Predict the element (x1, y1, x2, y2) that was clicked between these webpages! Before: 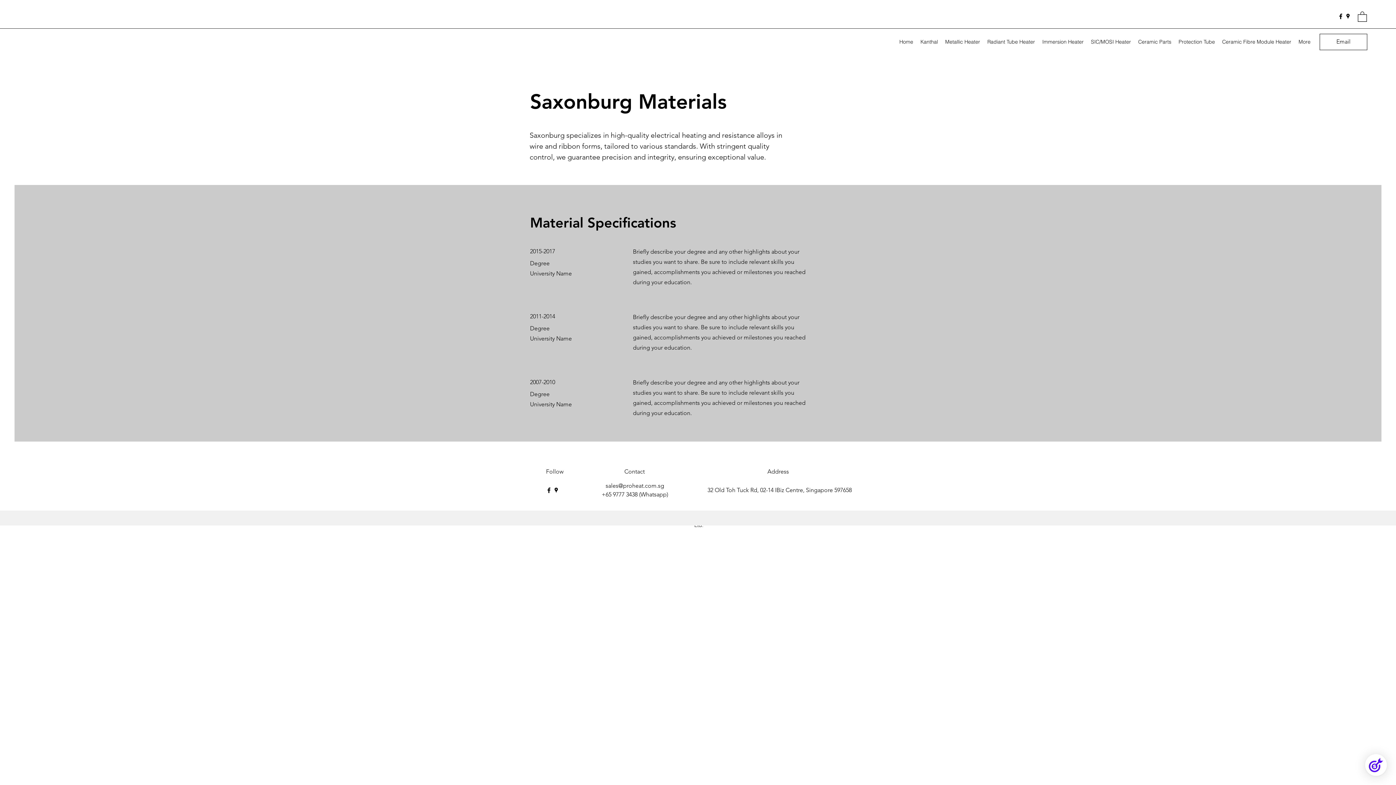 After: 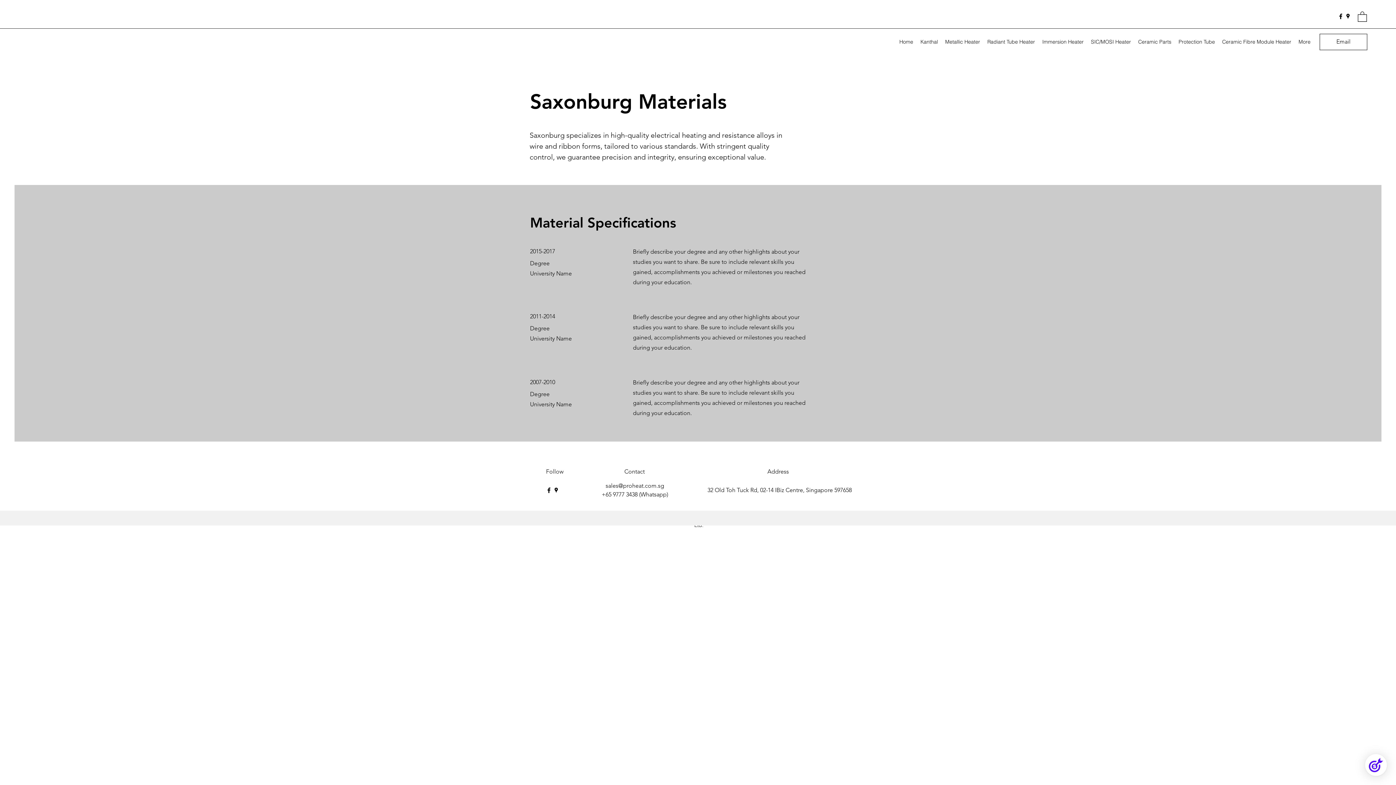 Action: bbox: (1337, 12, 1344, 20) label: Facebook